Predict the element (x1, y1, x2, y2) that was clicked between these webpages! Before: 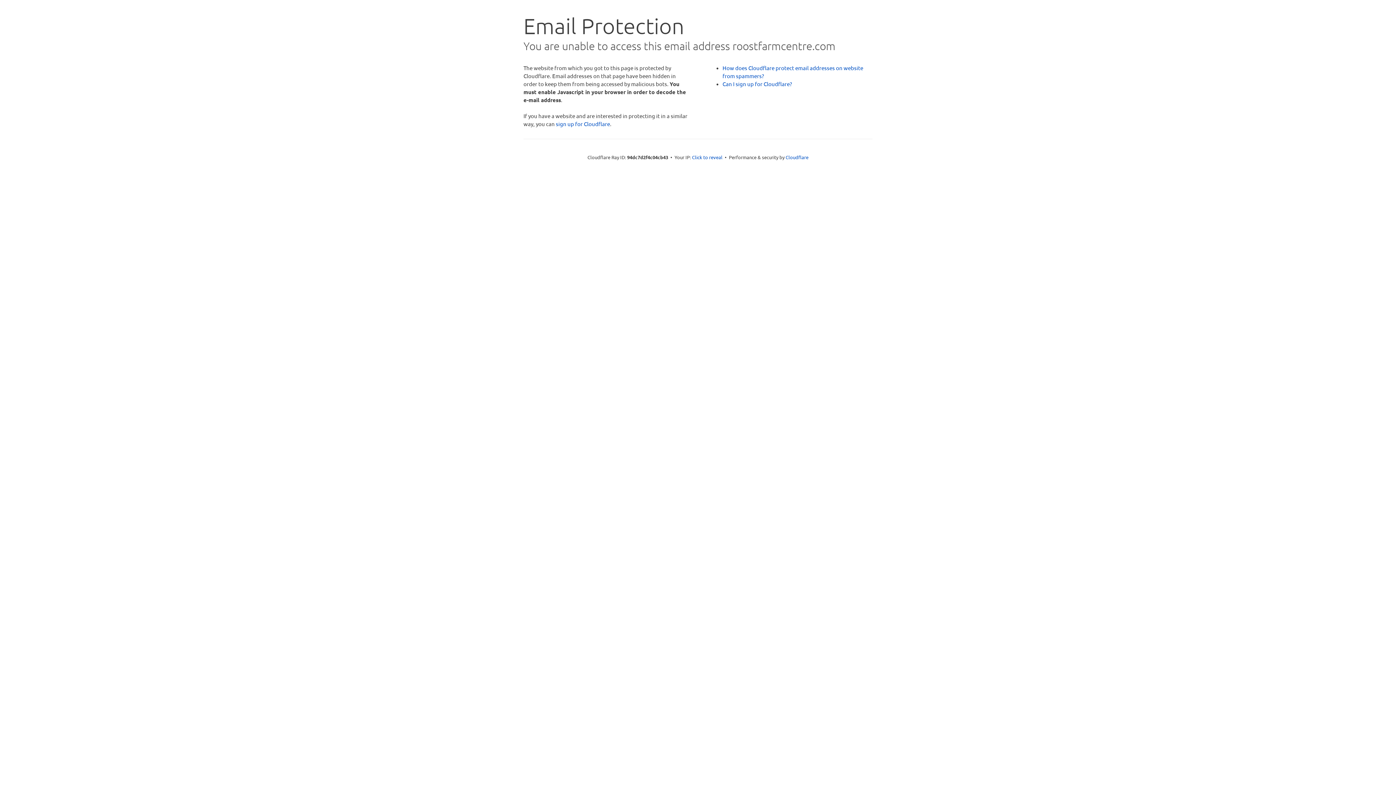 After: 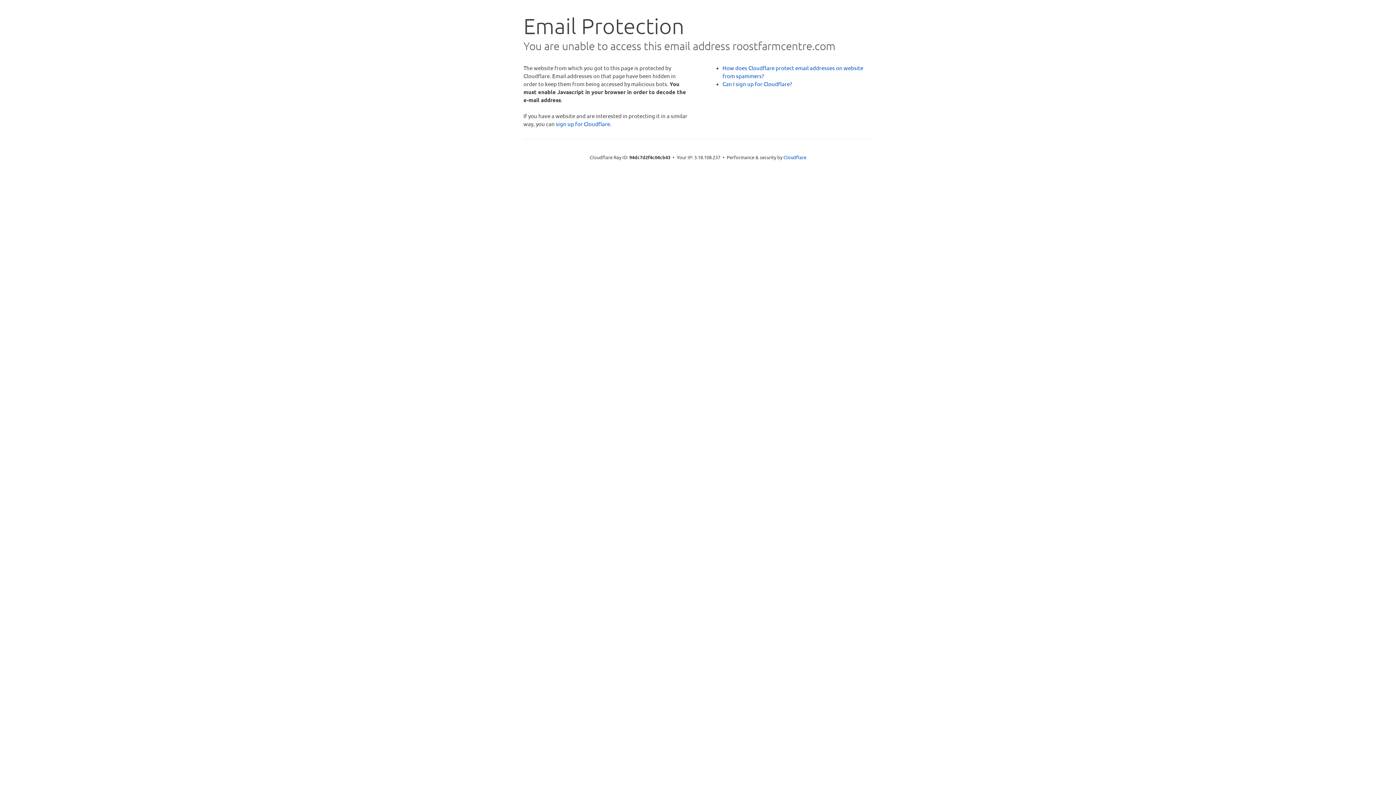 Action: label: Click to reveal bbox: (692, 153, 722, 160)